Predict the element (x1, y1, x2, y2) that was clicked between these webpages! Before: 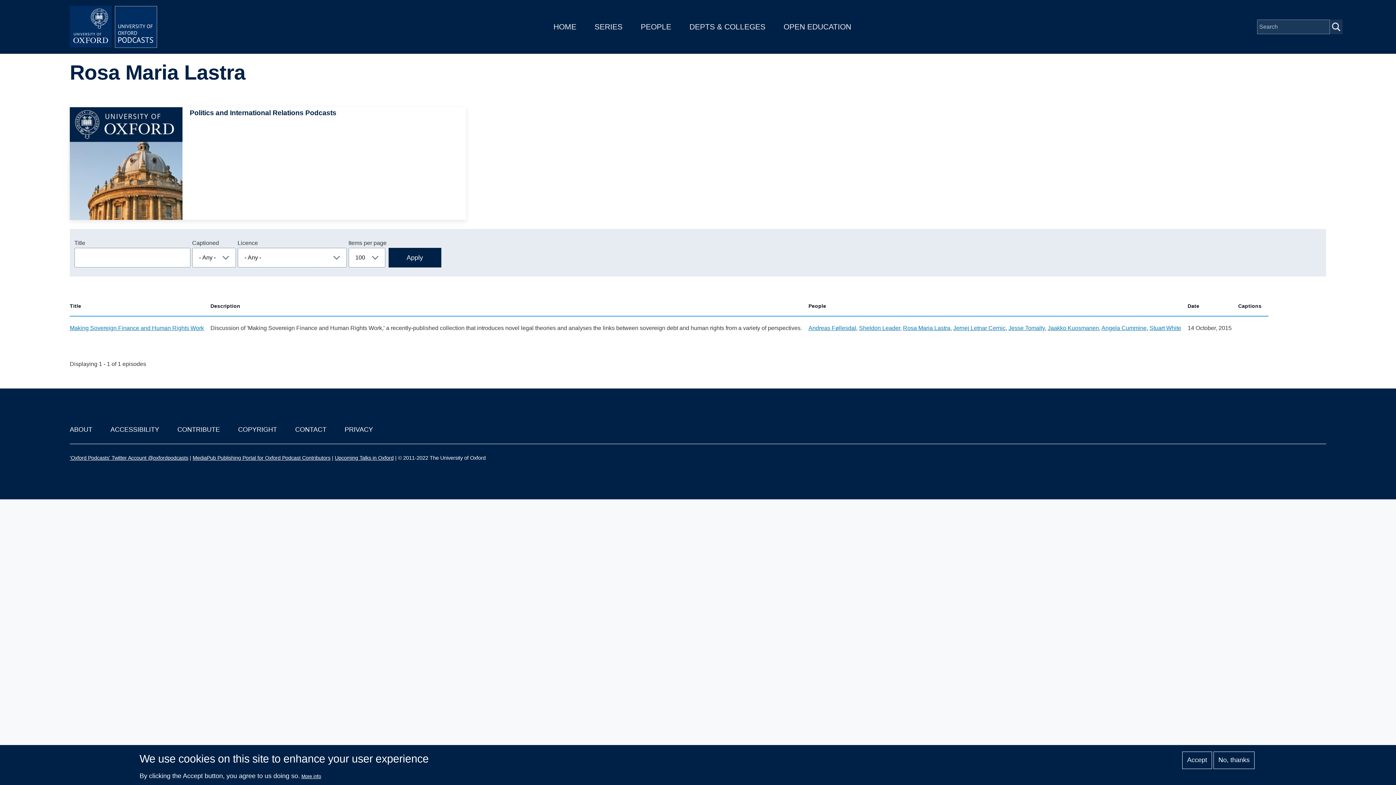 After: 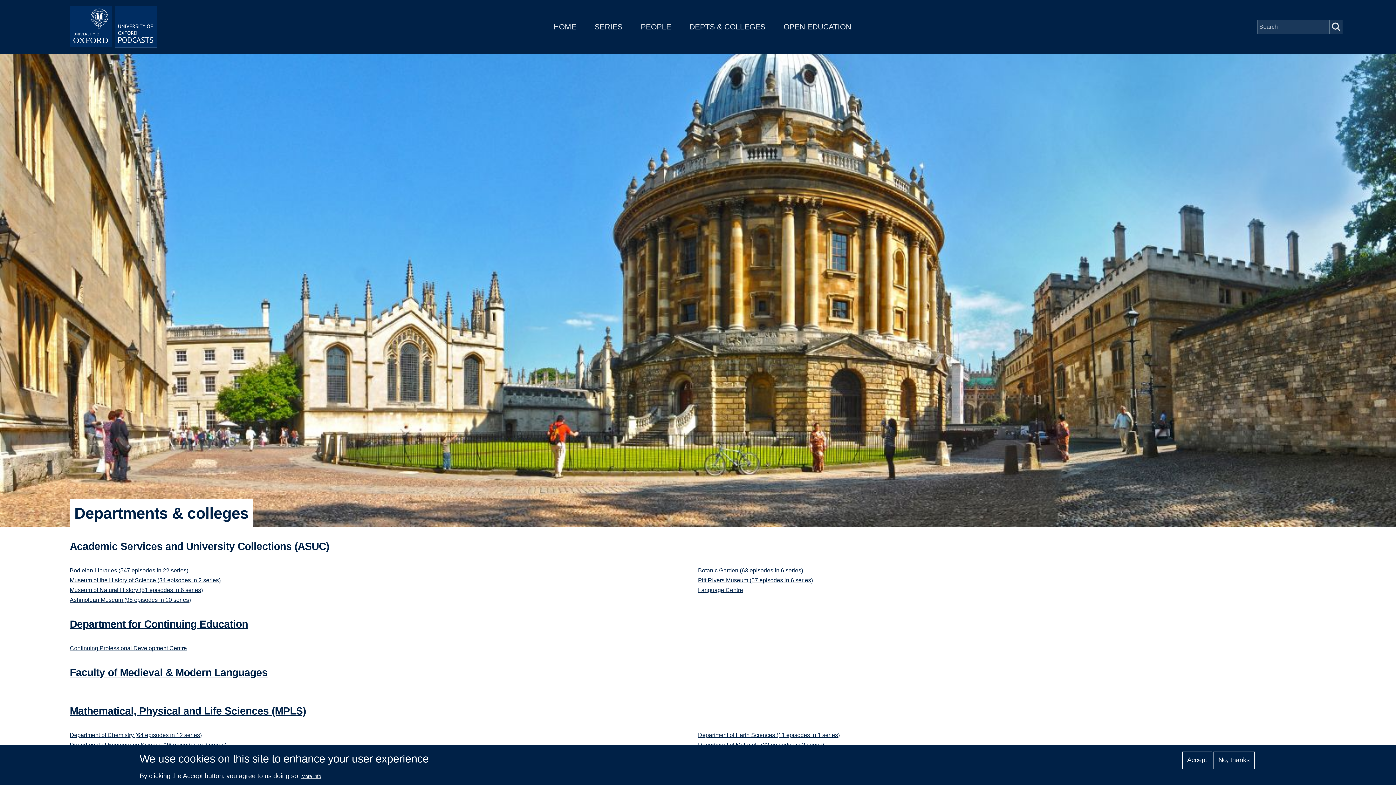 Action: bbox: (689, 22, 765, 30) label: DEPTS & COLLEGES